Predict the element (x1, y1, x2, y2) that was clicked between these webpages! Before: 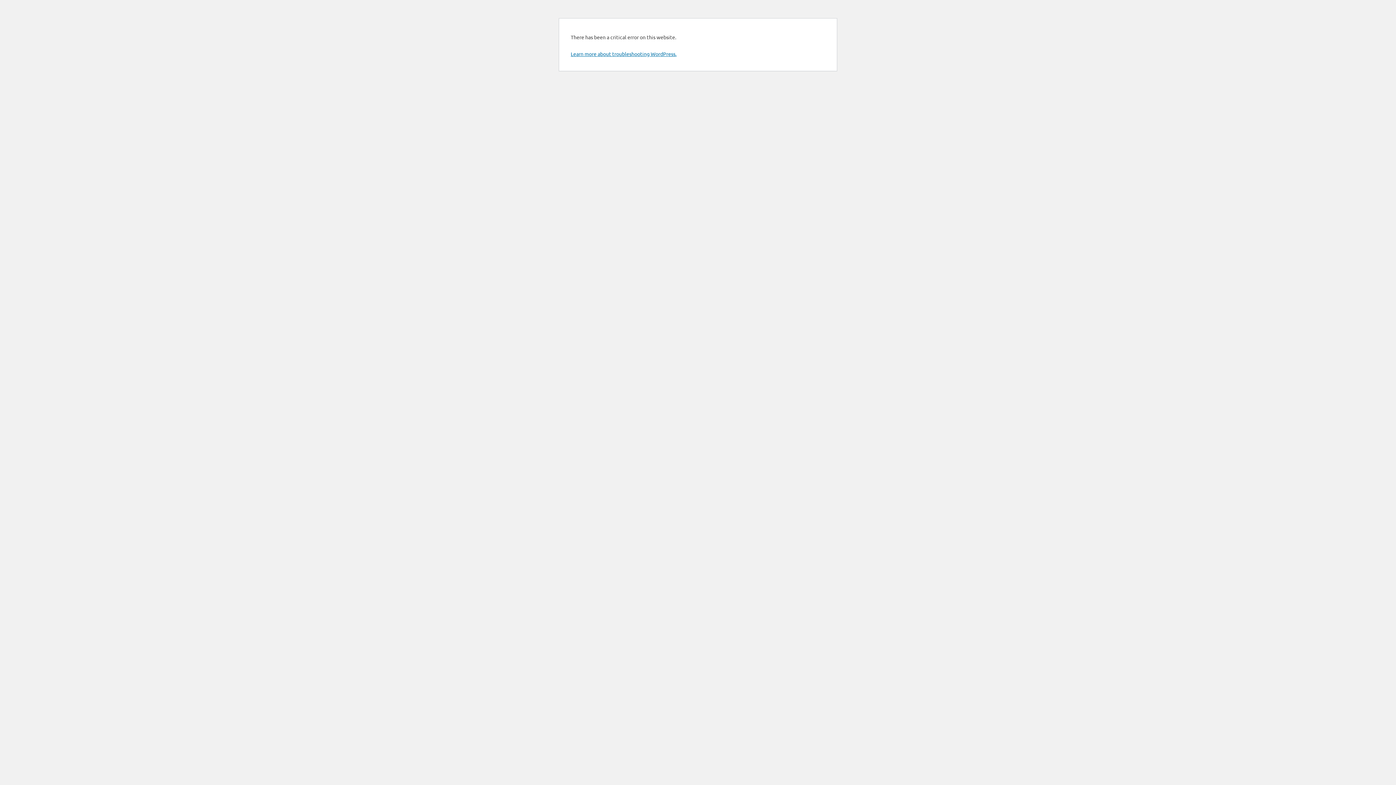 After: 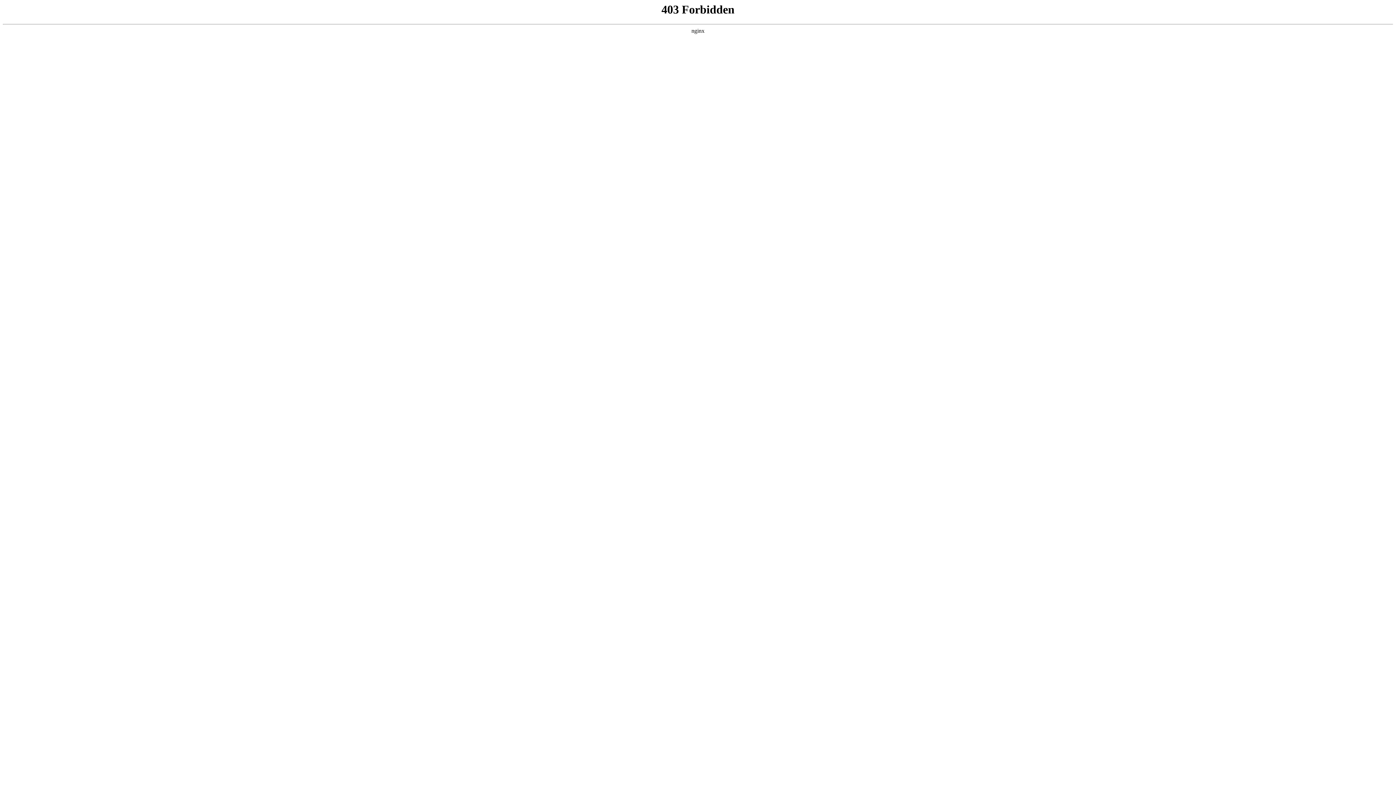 Action: bbox: (570, 50, 676, 57) label: Learn more about troubleshooting WordPress.